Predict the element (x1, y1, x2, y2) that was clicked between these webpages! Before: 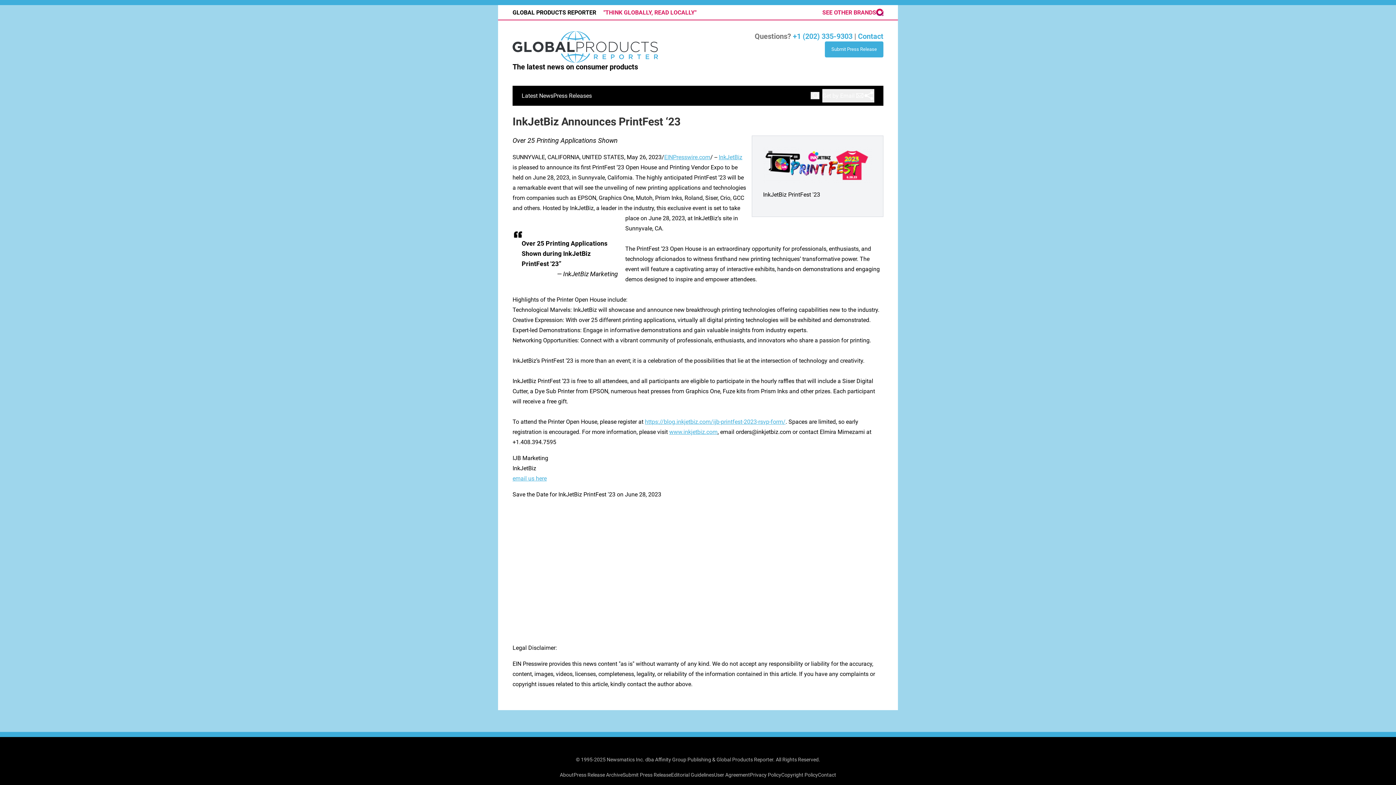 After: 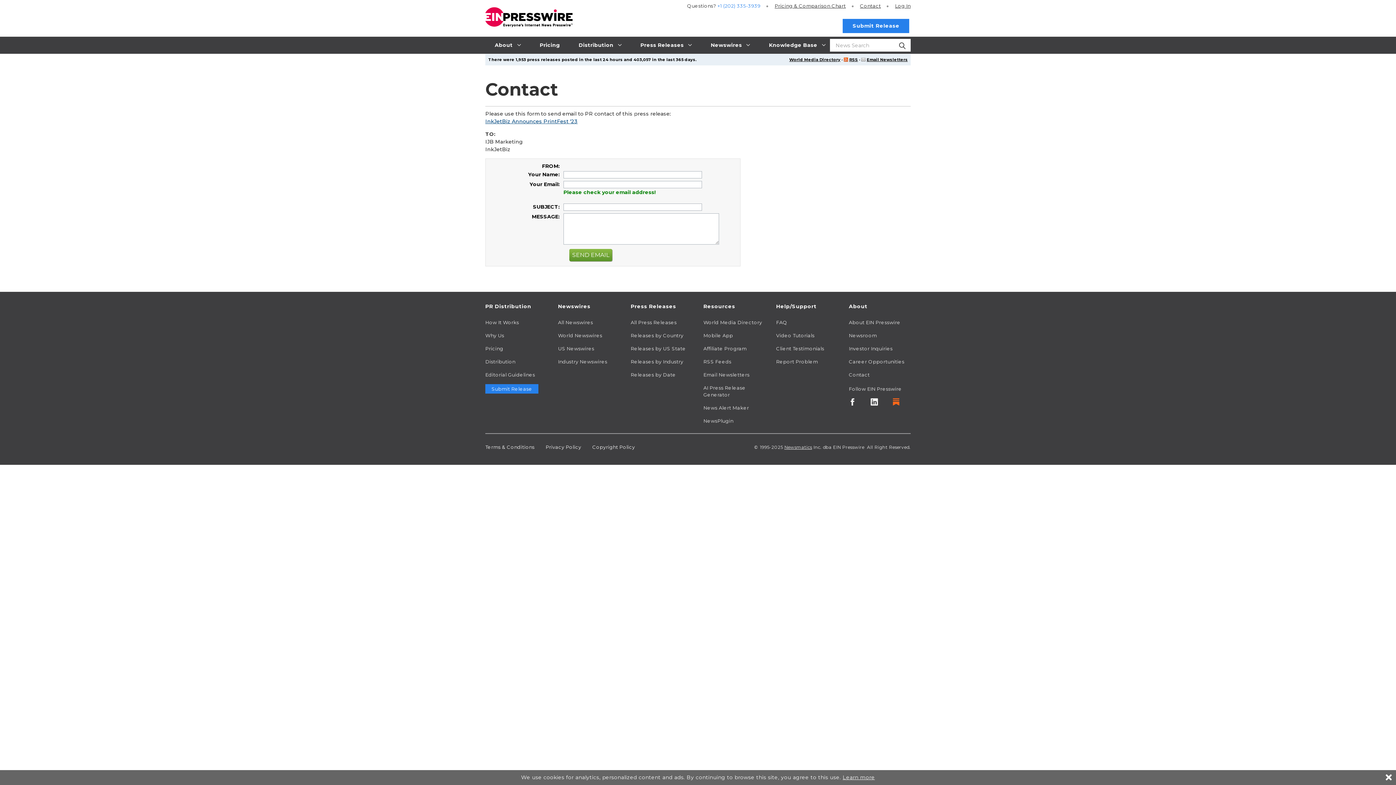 Action: bbox: (512, 475, 546, 482) label: email us here